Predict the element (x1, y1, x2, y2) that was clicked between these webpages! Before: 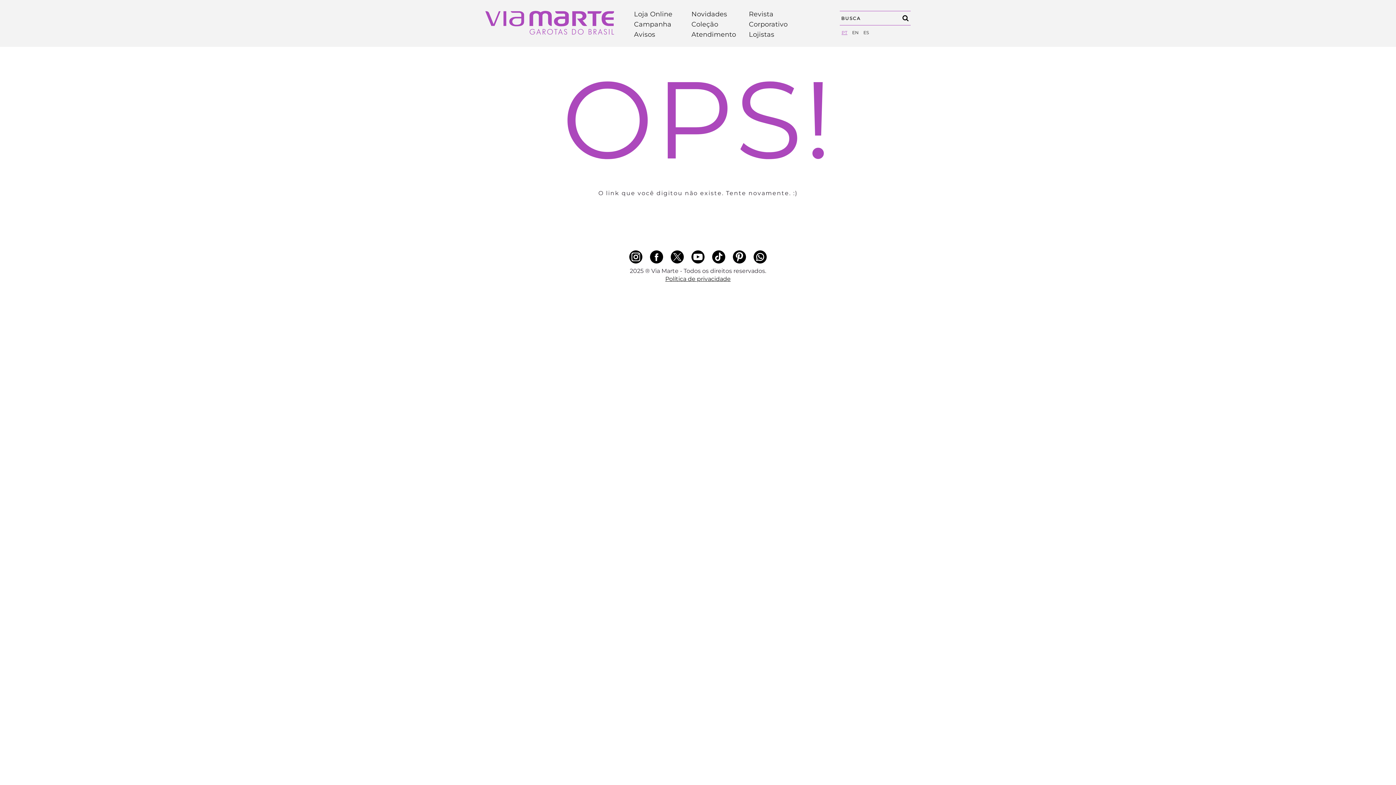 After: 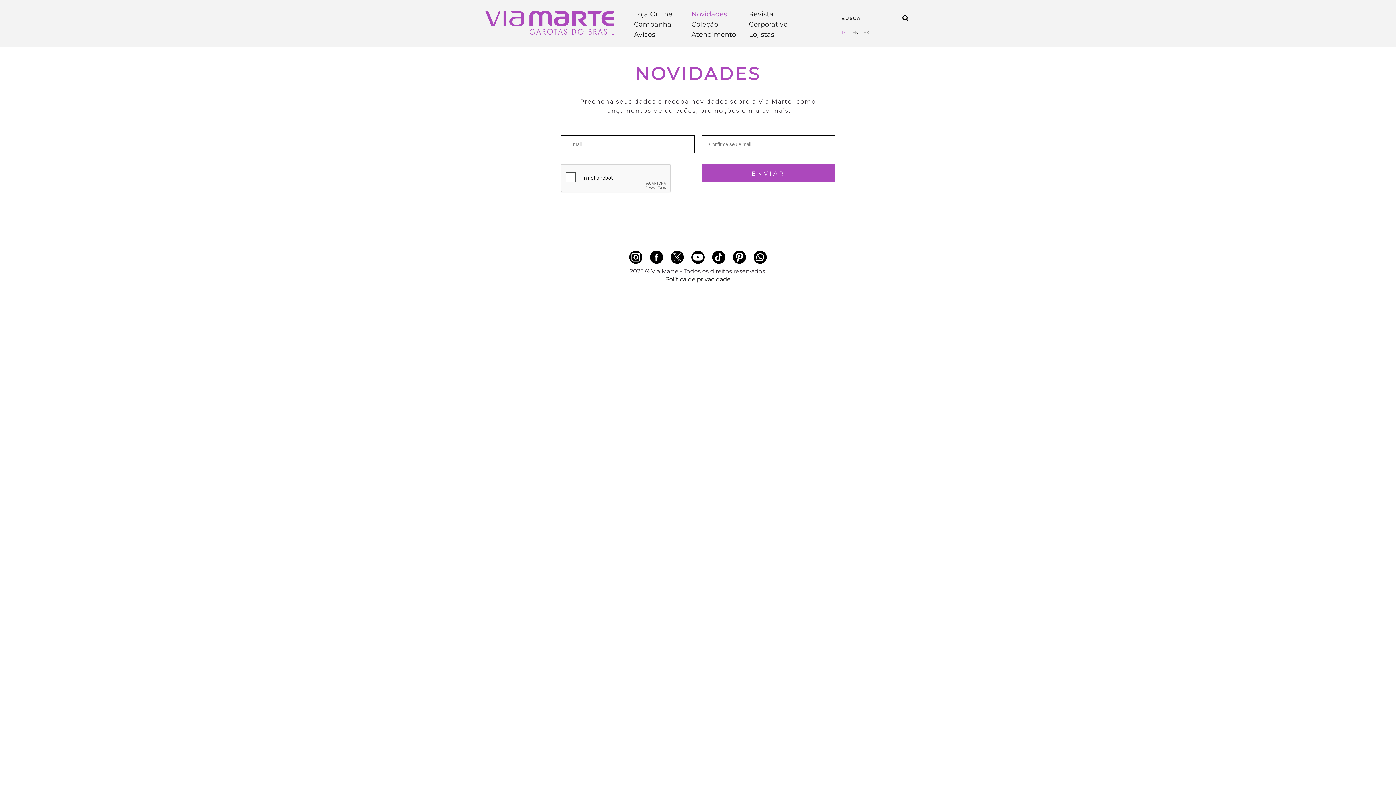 Action: bbox: (687, 9, 731, 19) label: Novidades